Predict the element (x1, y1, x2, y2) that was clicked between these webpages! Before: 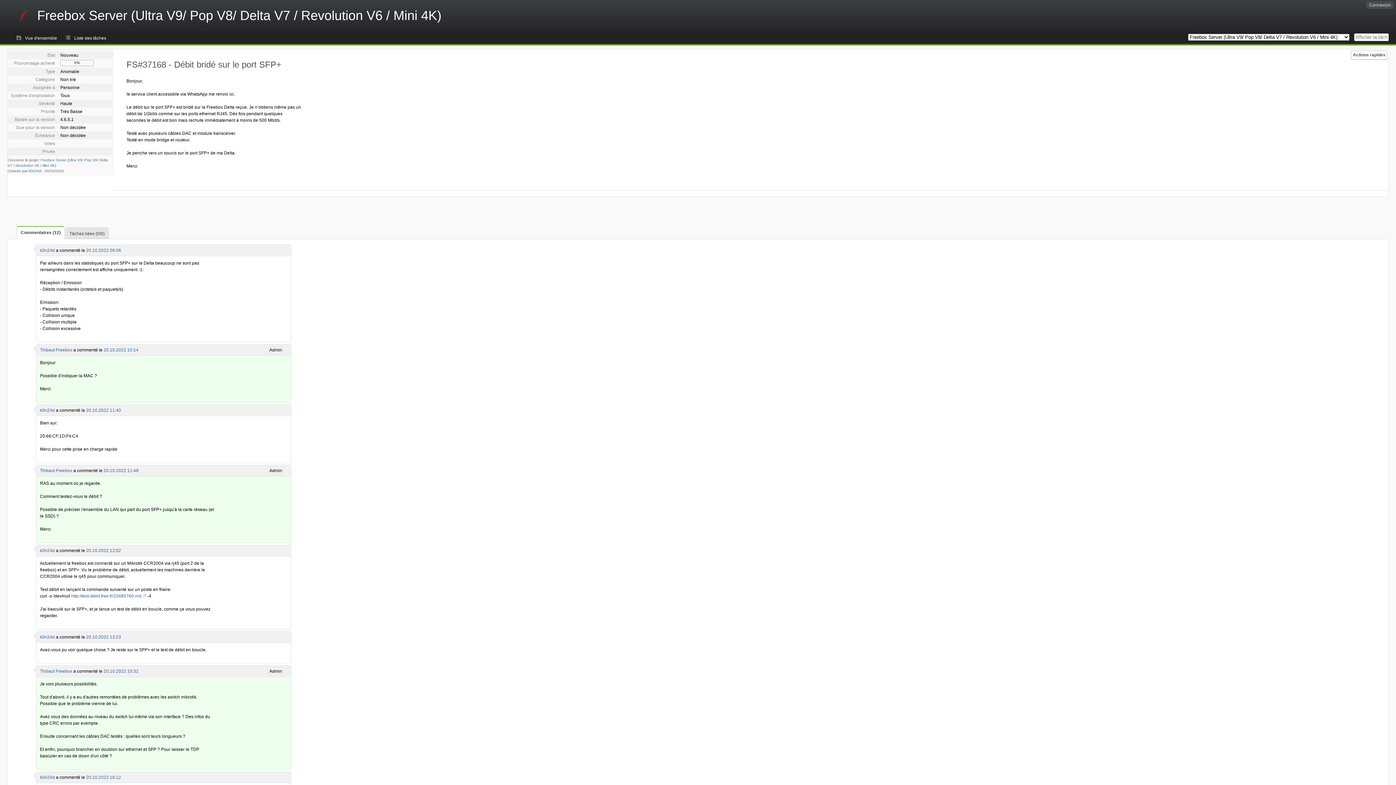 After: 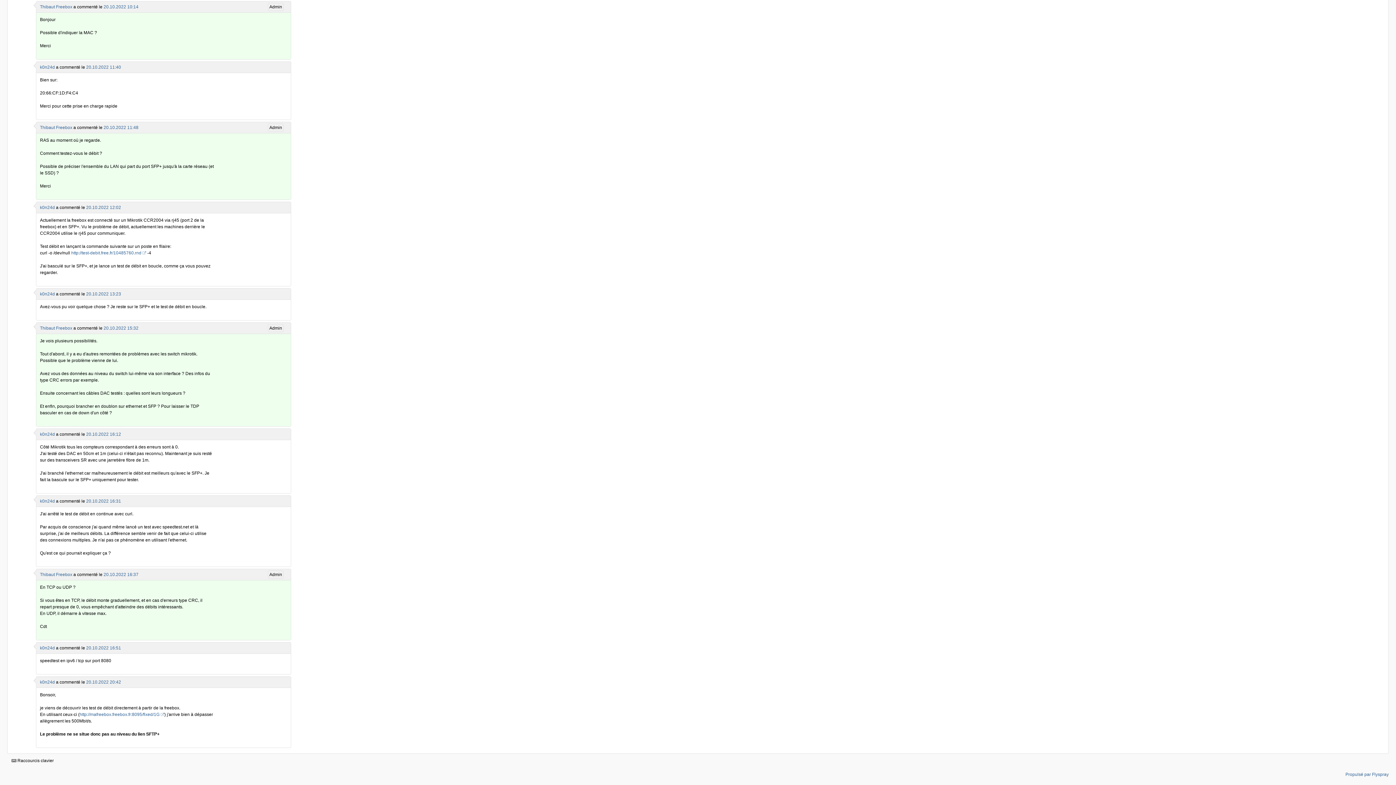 Action: label: 20.10.2022 11:40 bbox: (86, 408, 121, 413)